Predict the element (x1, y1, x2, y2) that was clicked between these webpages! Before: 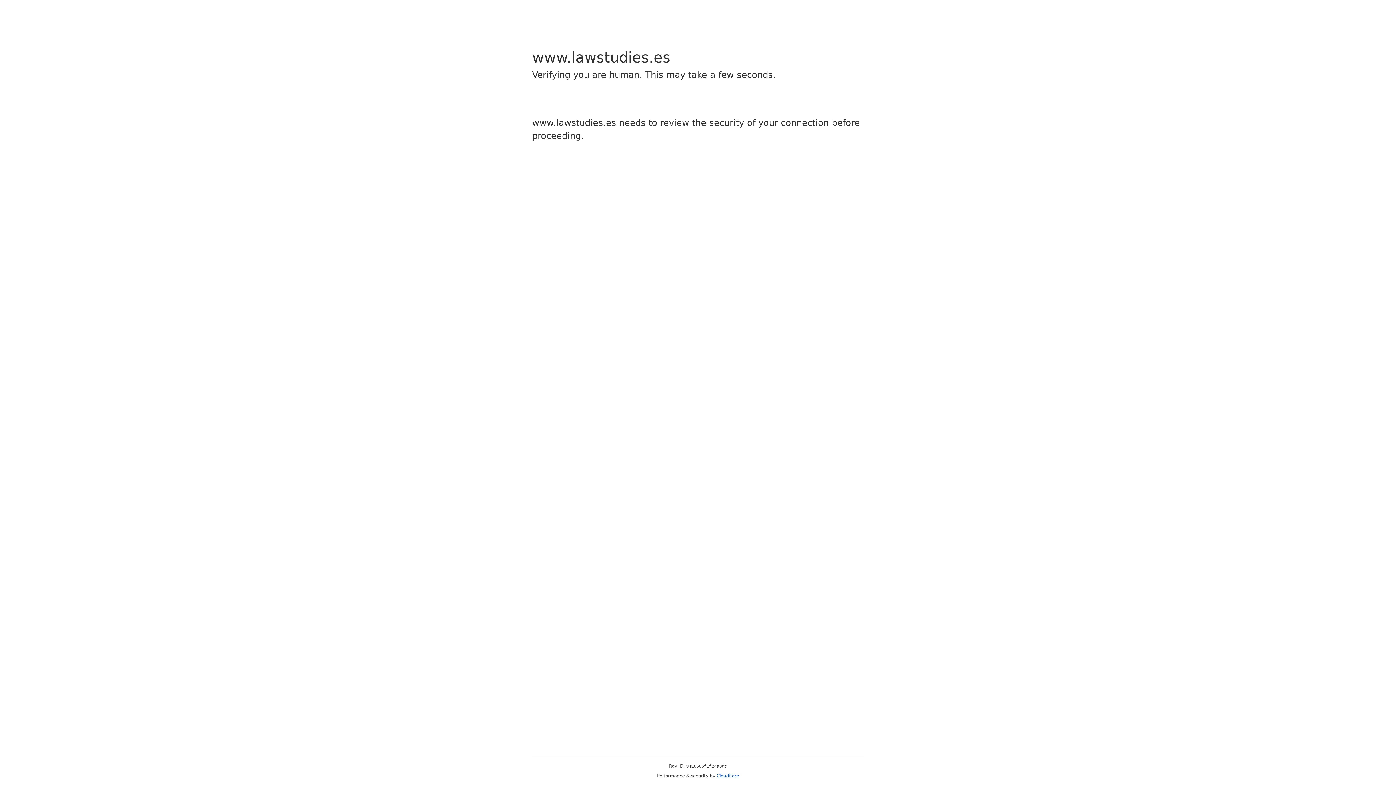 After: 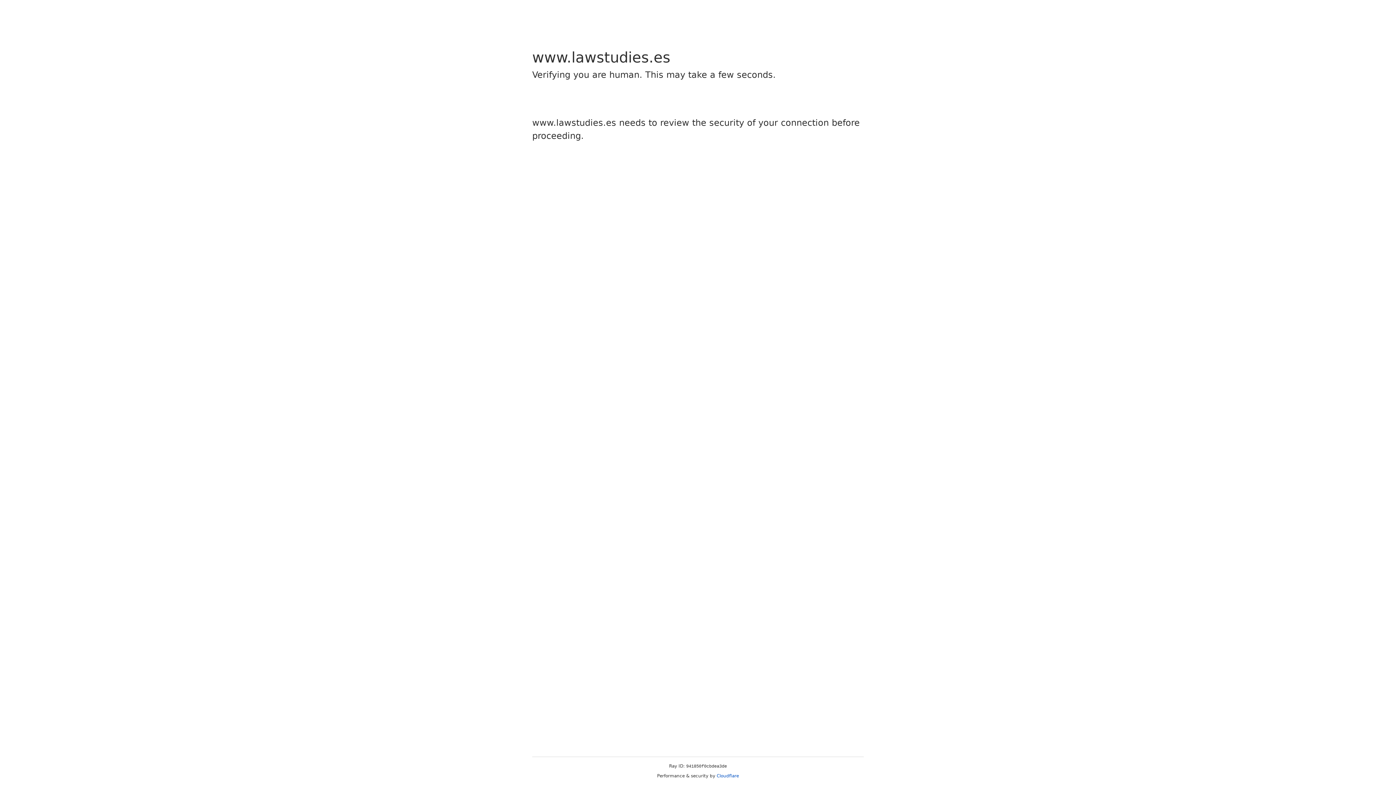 Action: label: Cloudflare bbox: (716, 773, 739, 778)